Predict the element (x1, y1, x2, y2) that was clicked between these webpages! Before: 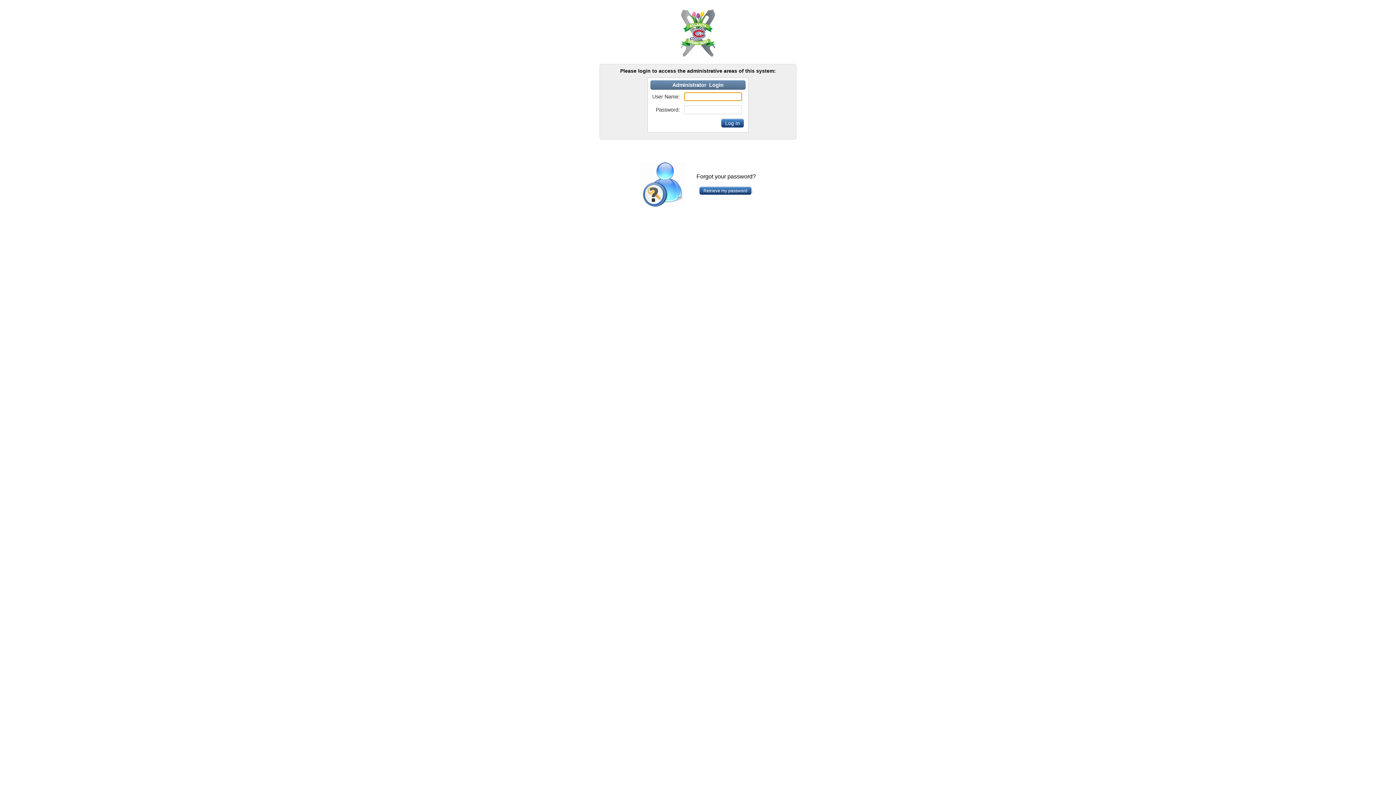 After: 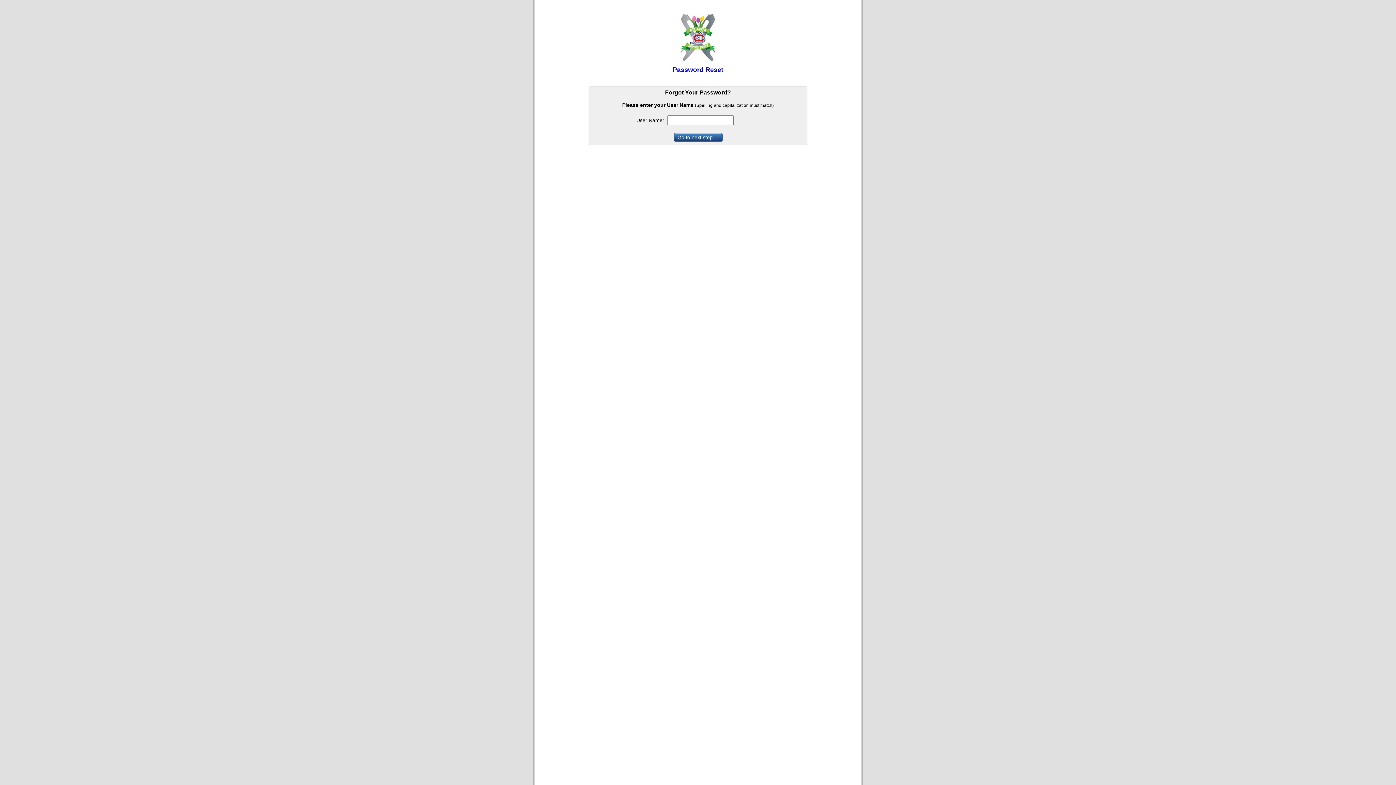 Action: label: Retrieve my password bbox: (699, 186, 751, 194)